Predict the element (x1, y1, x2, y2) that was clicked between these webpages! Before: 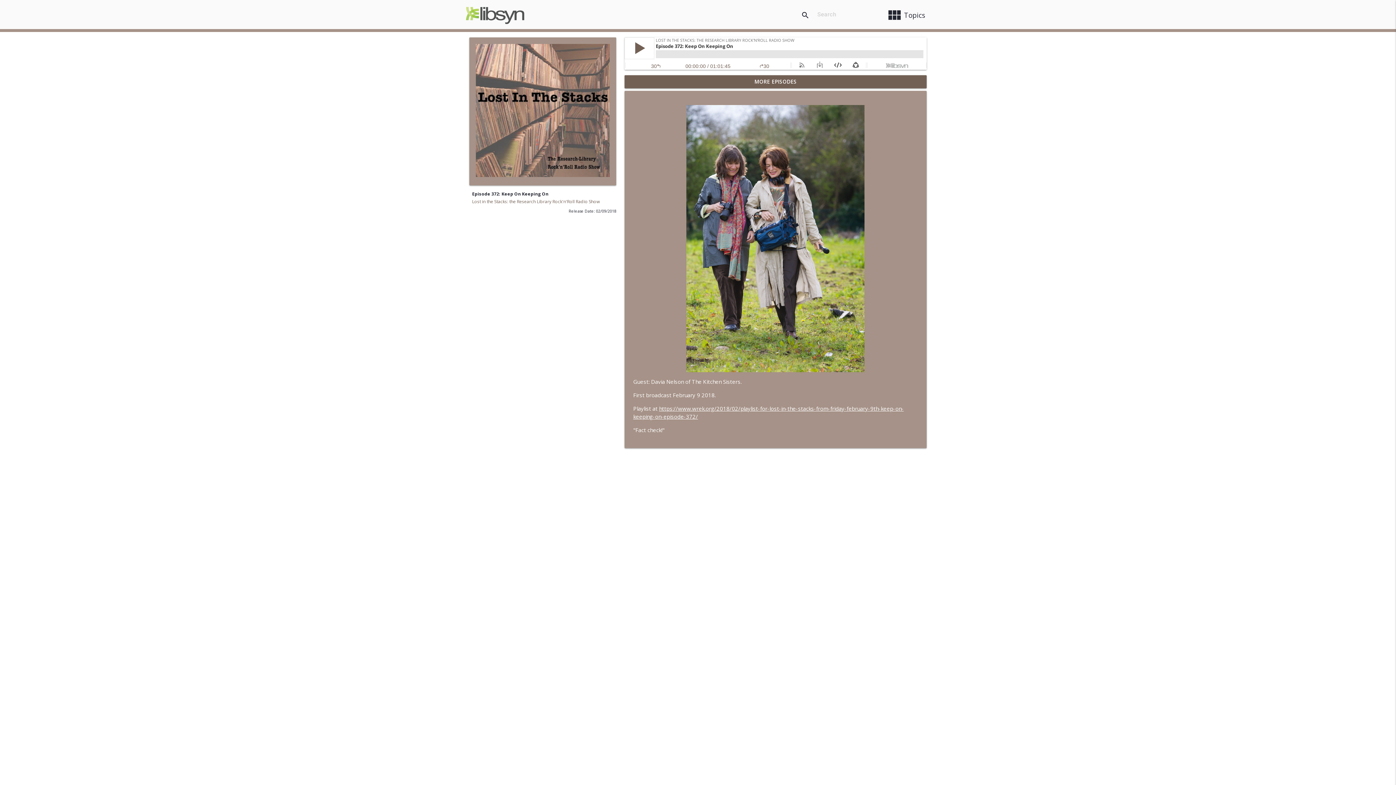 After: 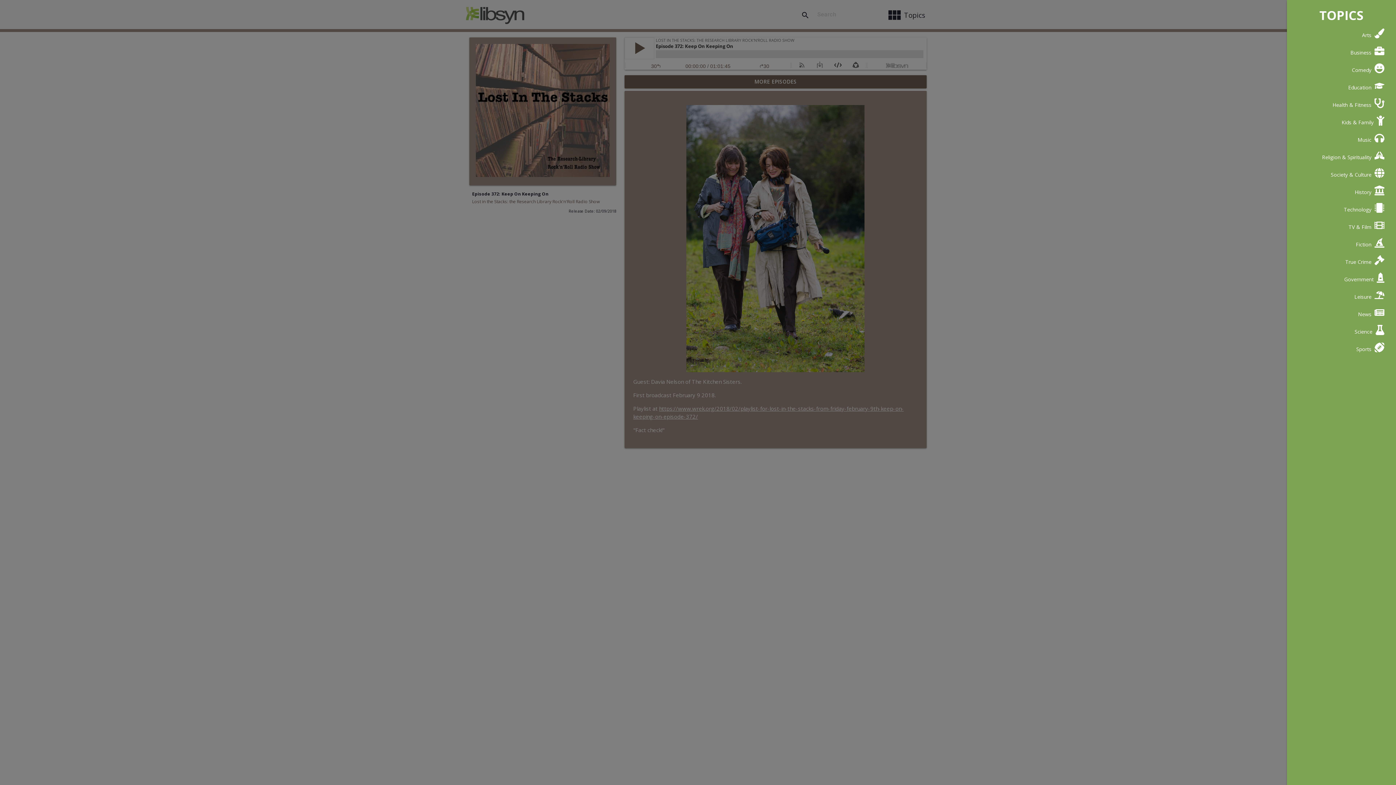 Action: bbox: (881, 3, 930, 26) label: view_module
Topics